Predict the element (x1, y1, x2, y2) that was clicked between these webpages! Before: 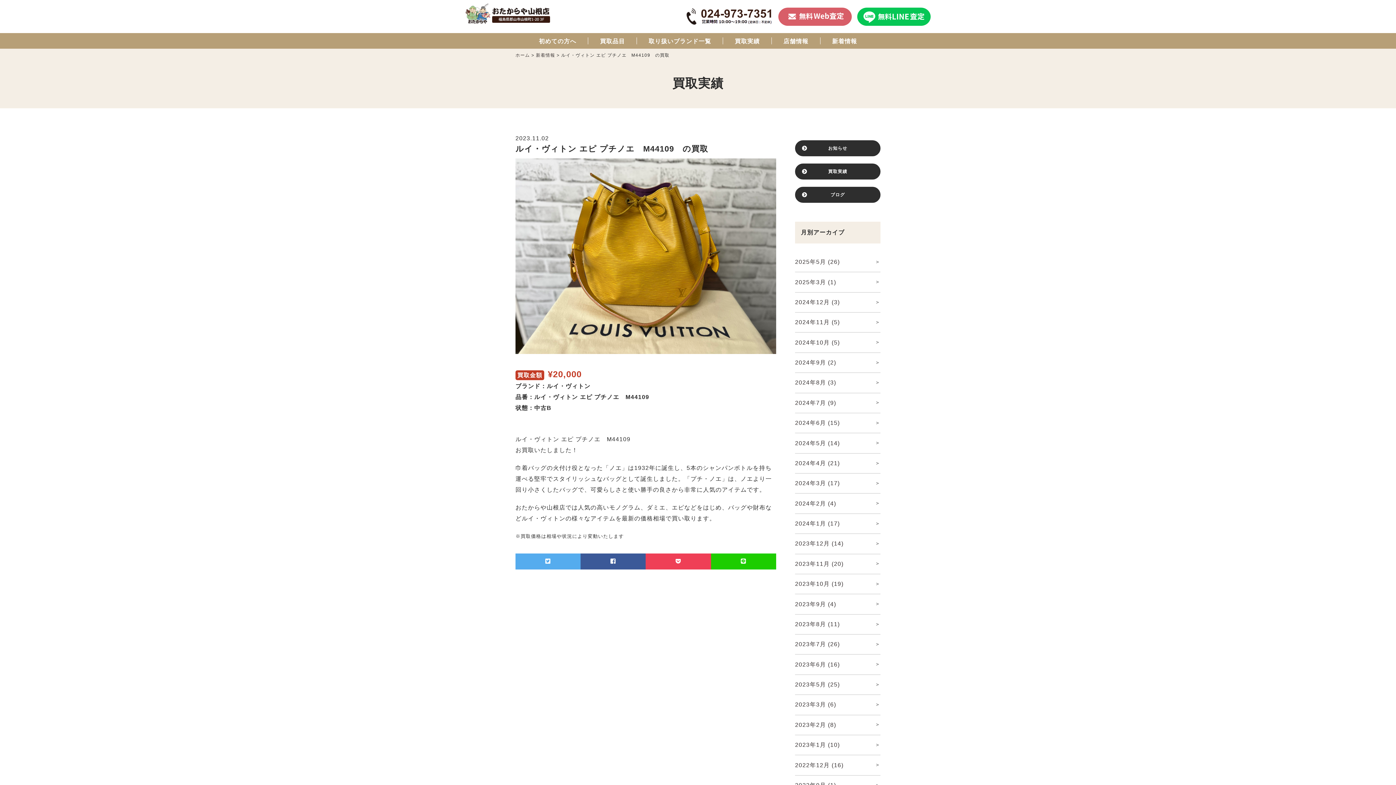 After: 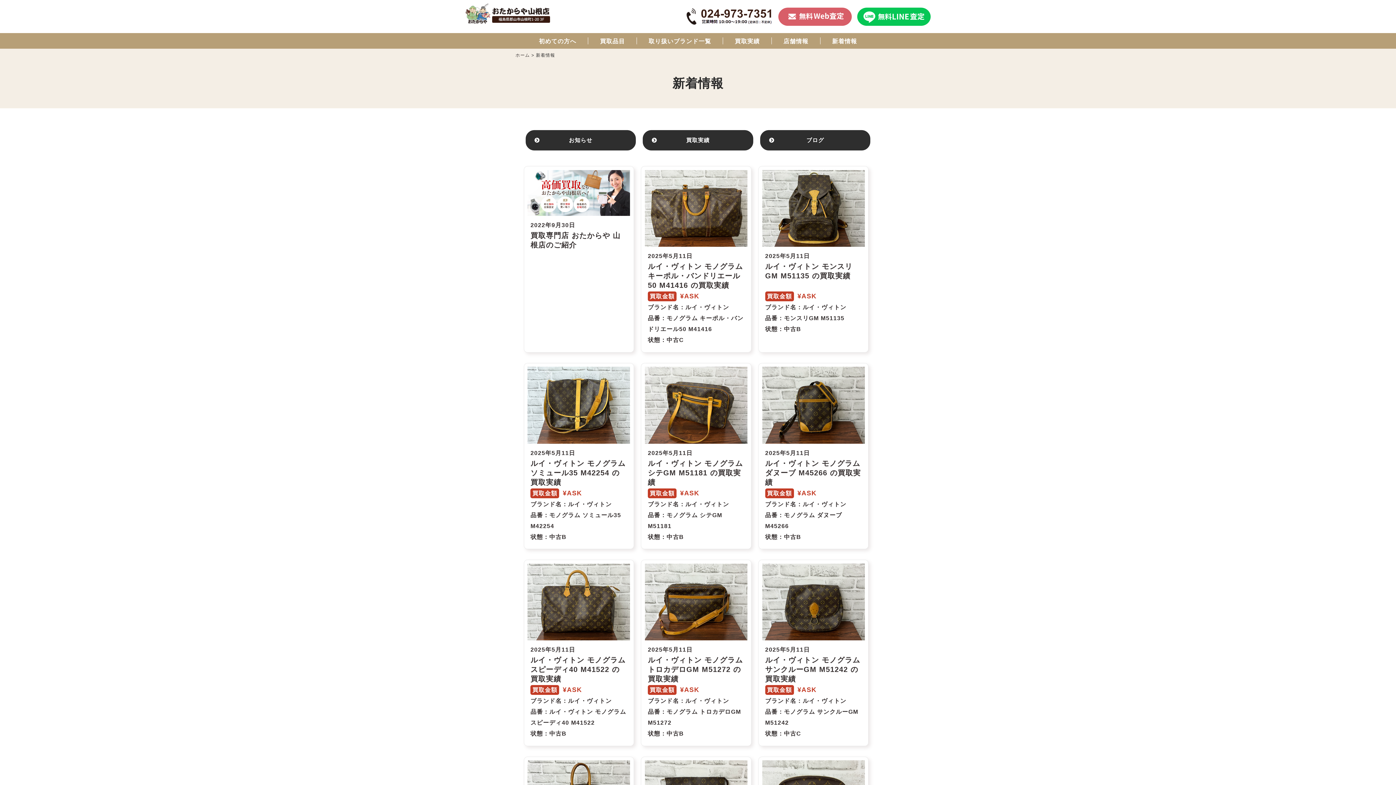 Action: label: 新着情報 bbox: (536, 52, 555, 57)